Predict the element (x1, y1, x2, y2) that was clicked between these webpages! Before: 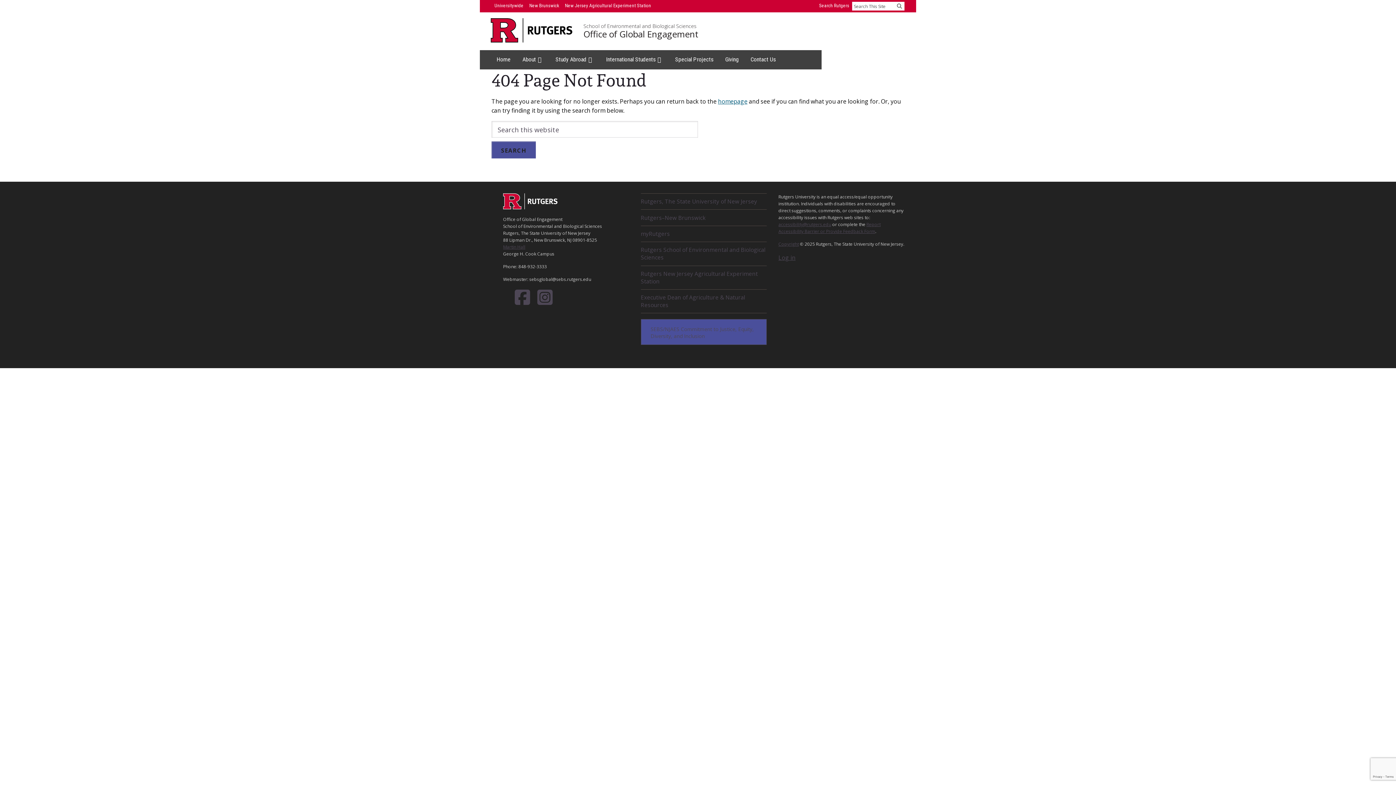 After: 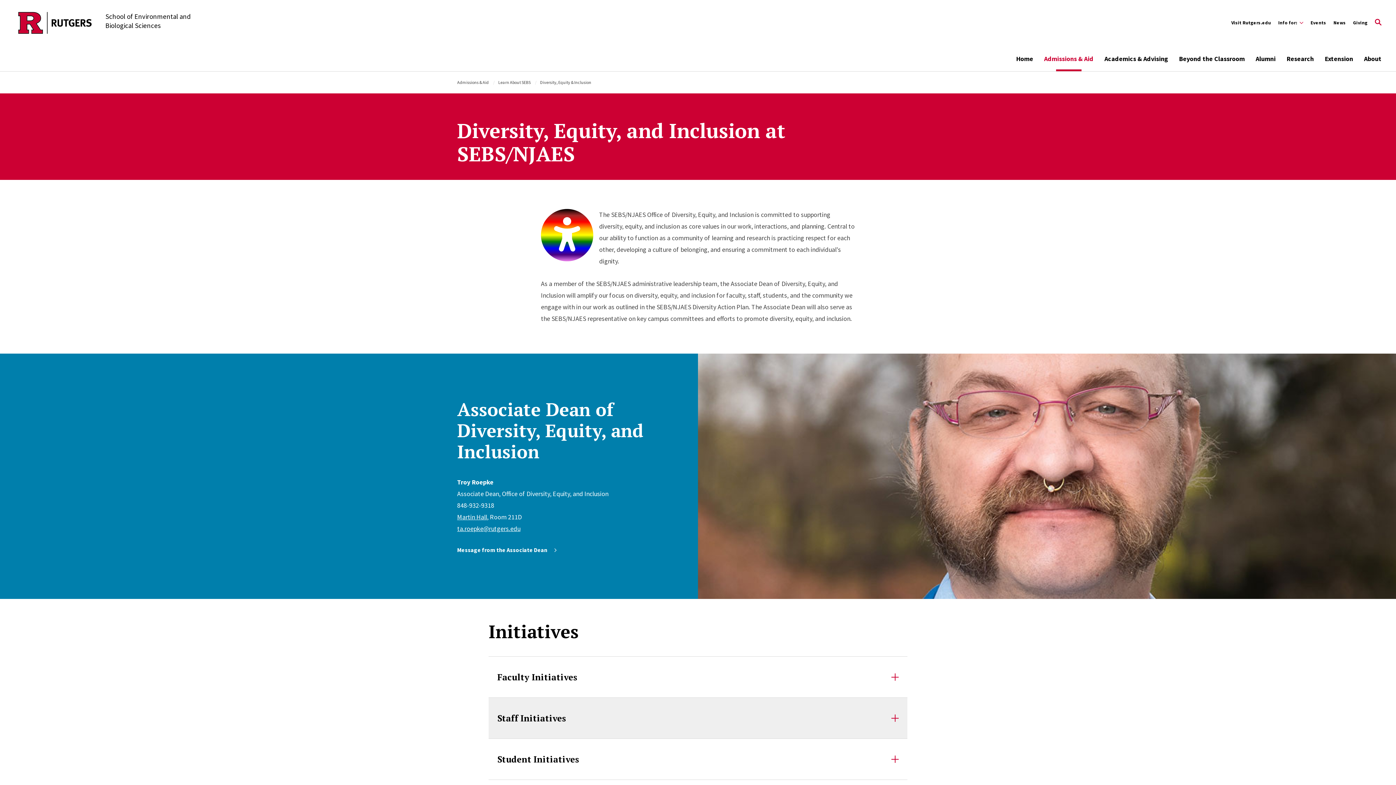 Action: bbox: (640, 319, 767, 345) label: SEBS/NJAES Commitment to Justice, Equity, Diversity, and Inclusion